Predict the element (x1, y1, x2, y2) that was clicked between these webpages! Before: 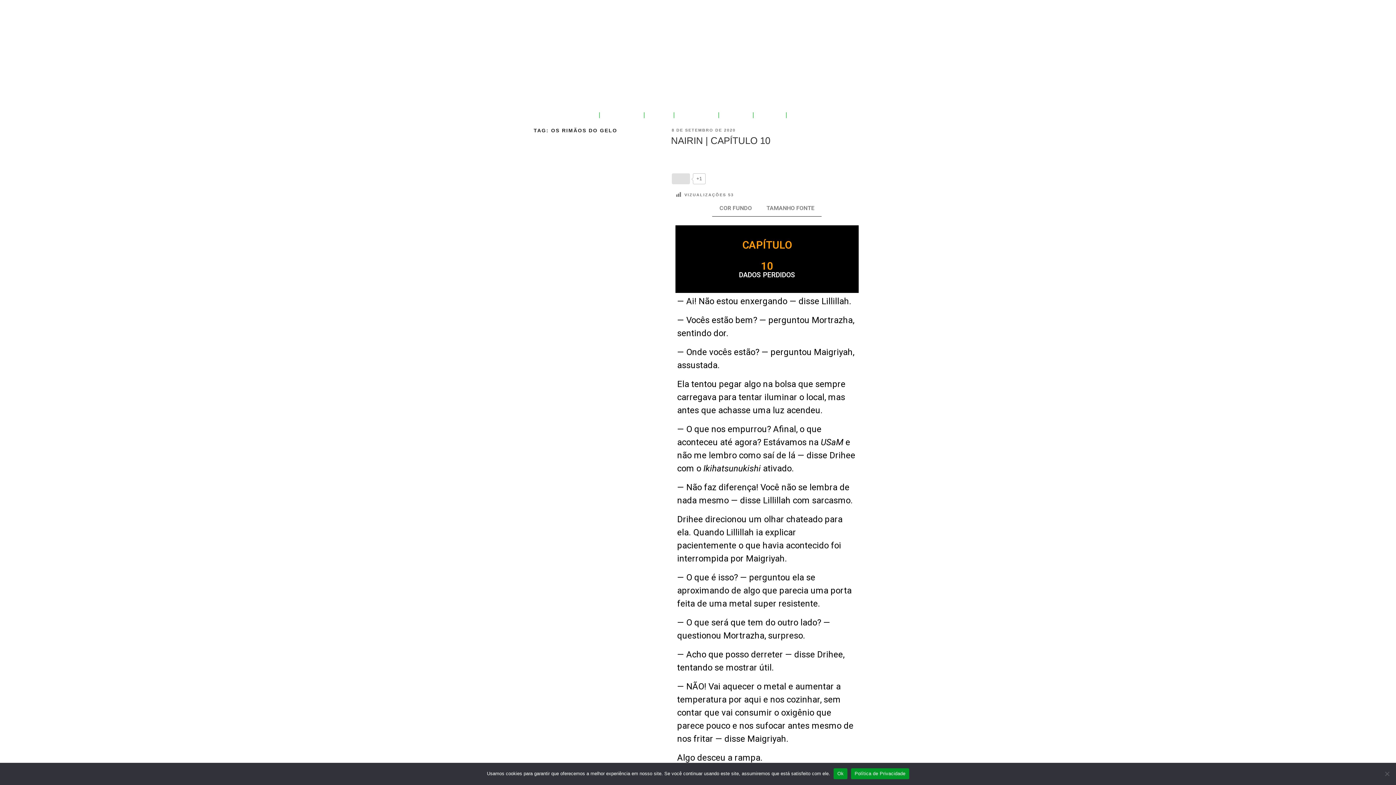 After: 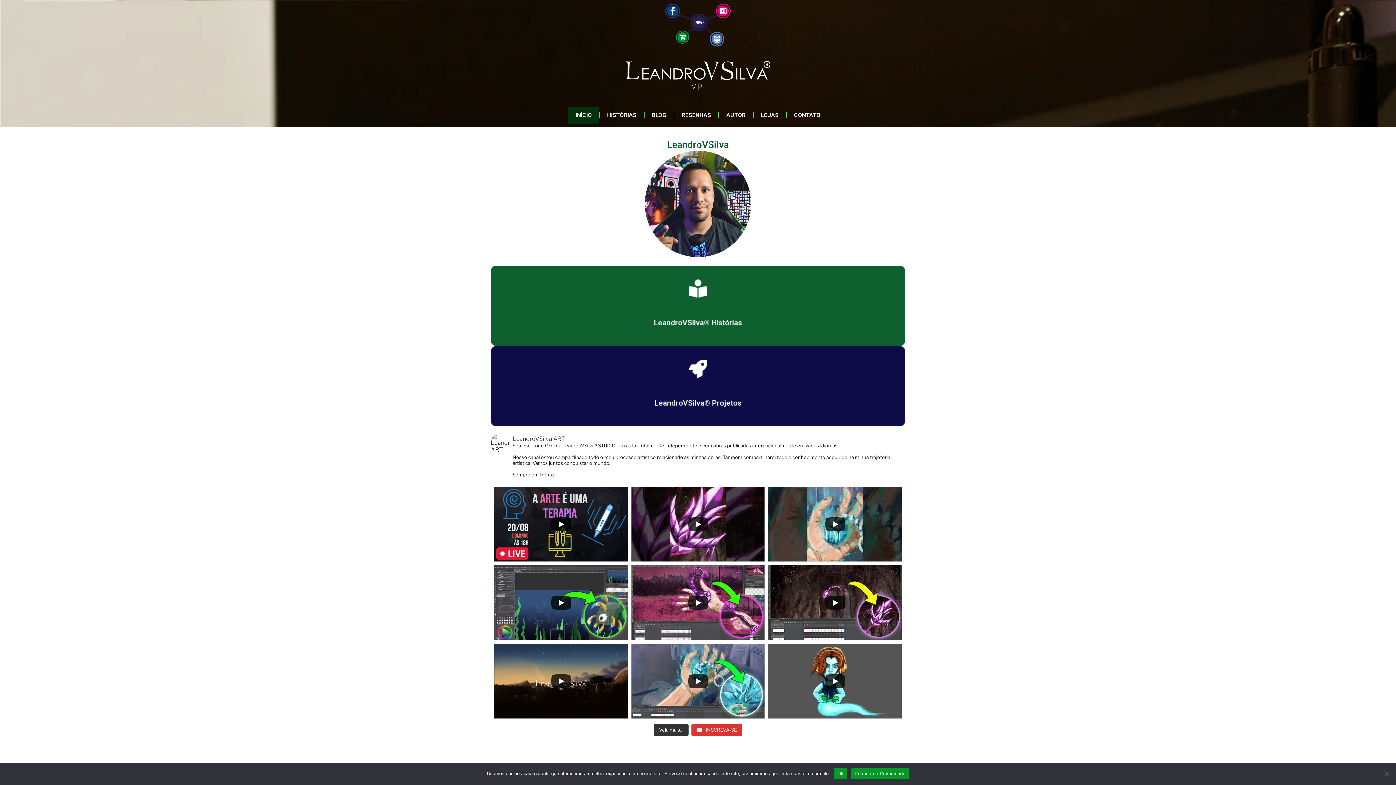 Action: label: INÍCIO bbox: (568, 106, 599, 123)